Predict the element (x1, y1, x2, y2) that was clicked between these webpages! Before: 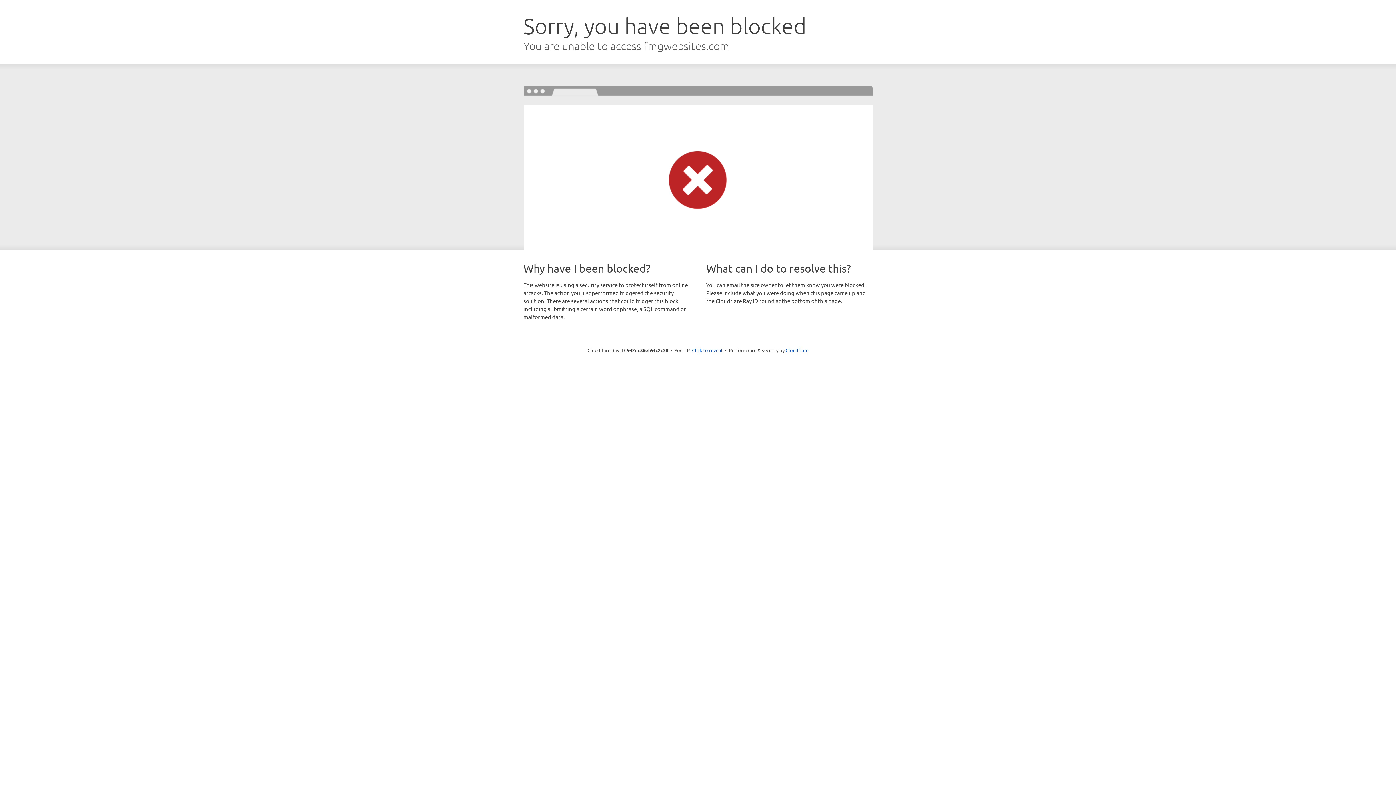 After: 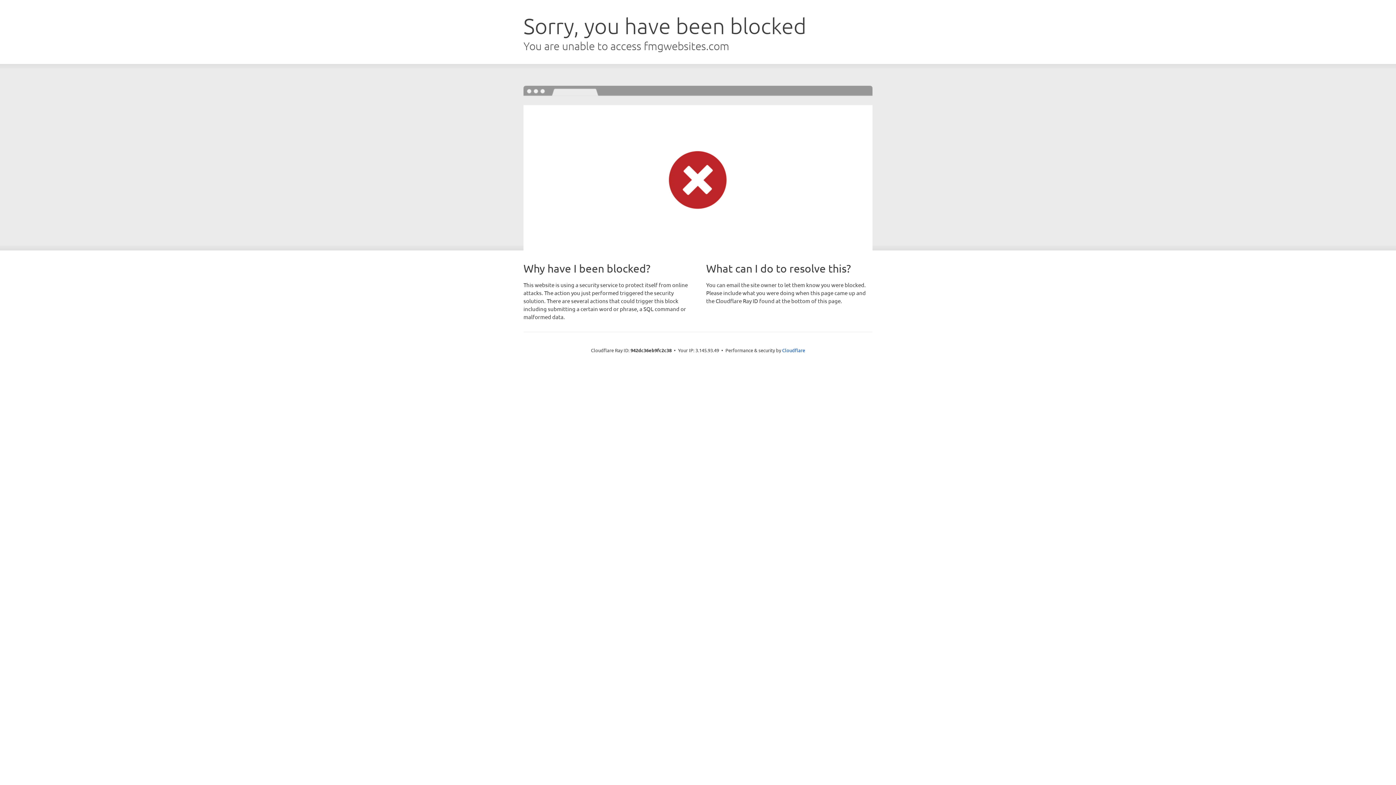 Action: bbox: (692, 346, 722, 353) label: Click to reveal